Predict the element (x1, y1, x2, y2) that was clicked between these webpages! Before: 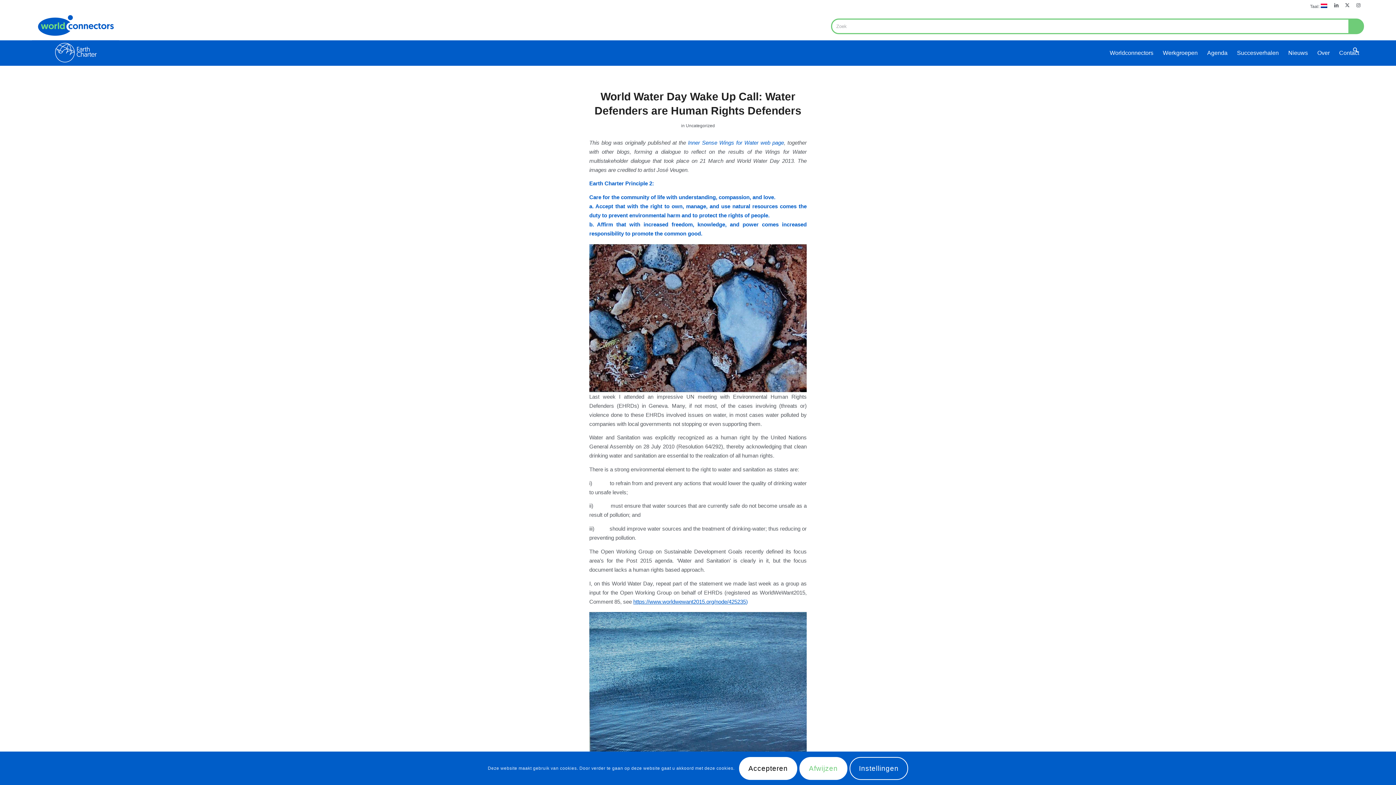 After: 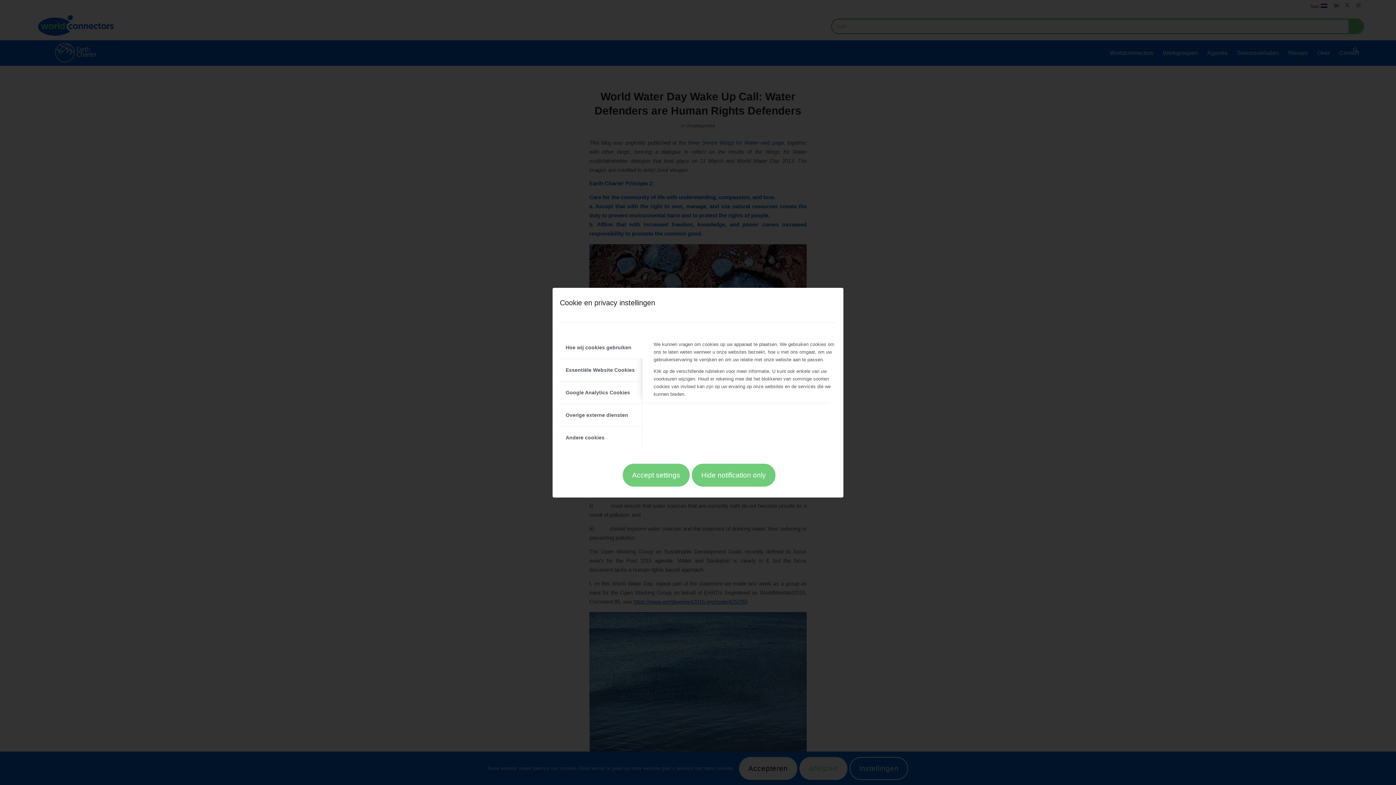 Action: label: Instellingen bbox: (849, 757, 908, 780)